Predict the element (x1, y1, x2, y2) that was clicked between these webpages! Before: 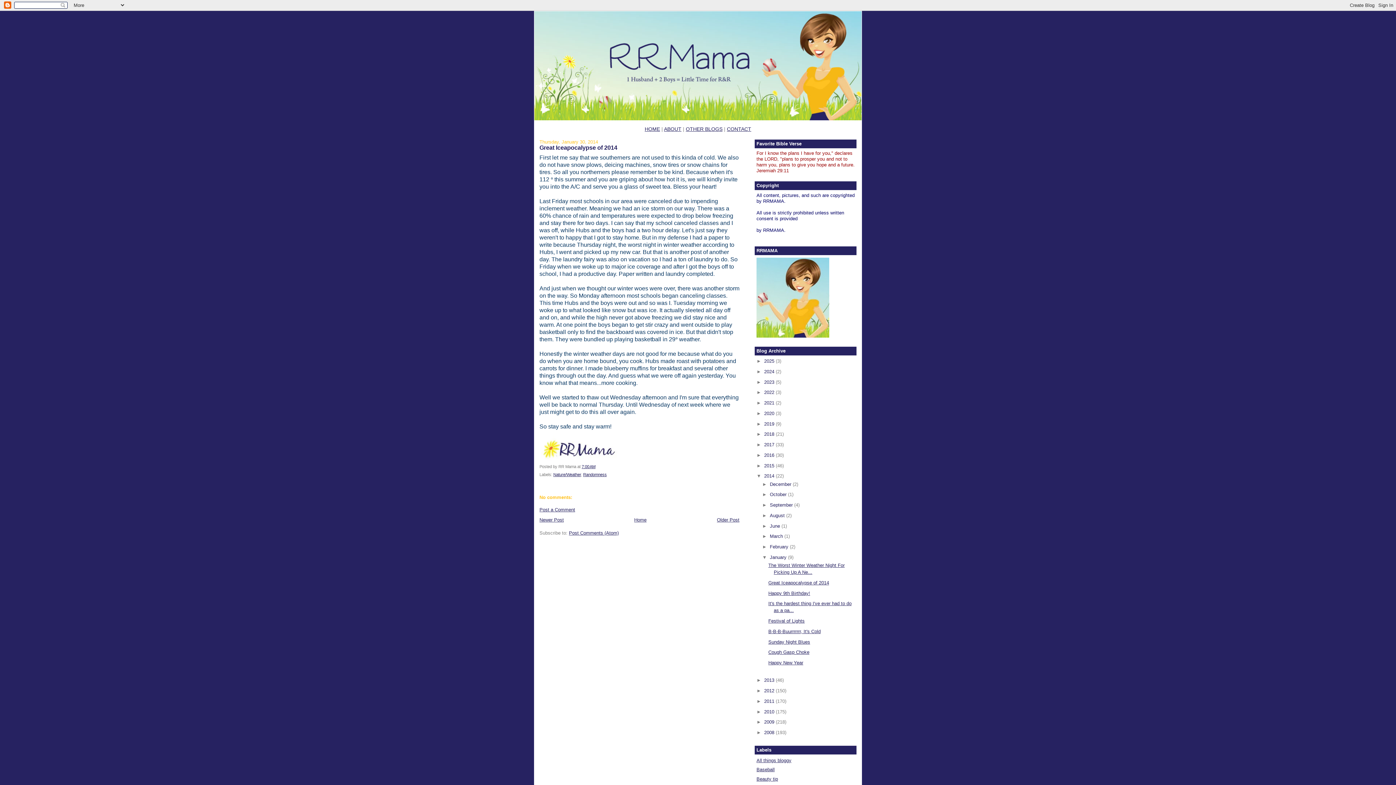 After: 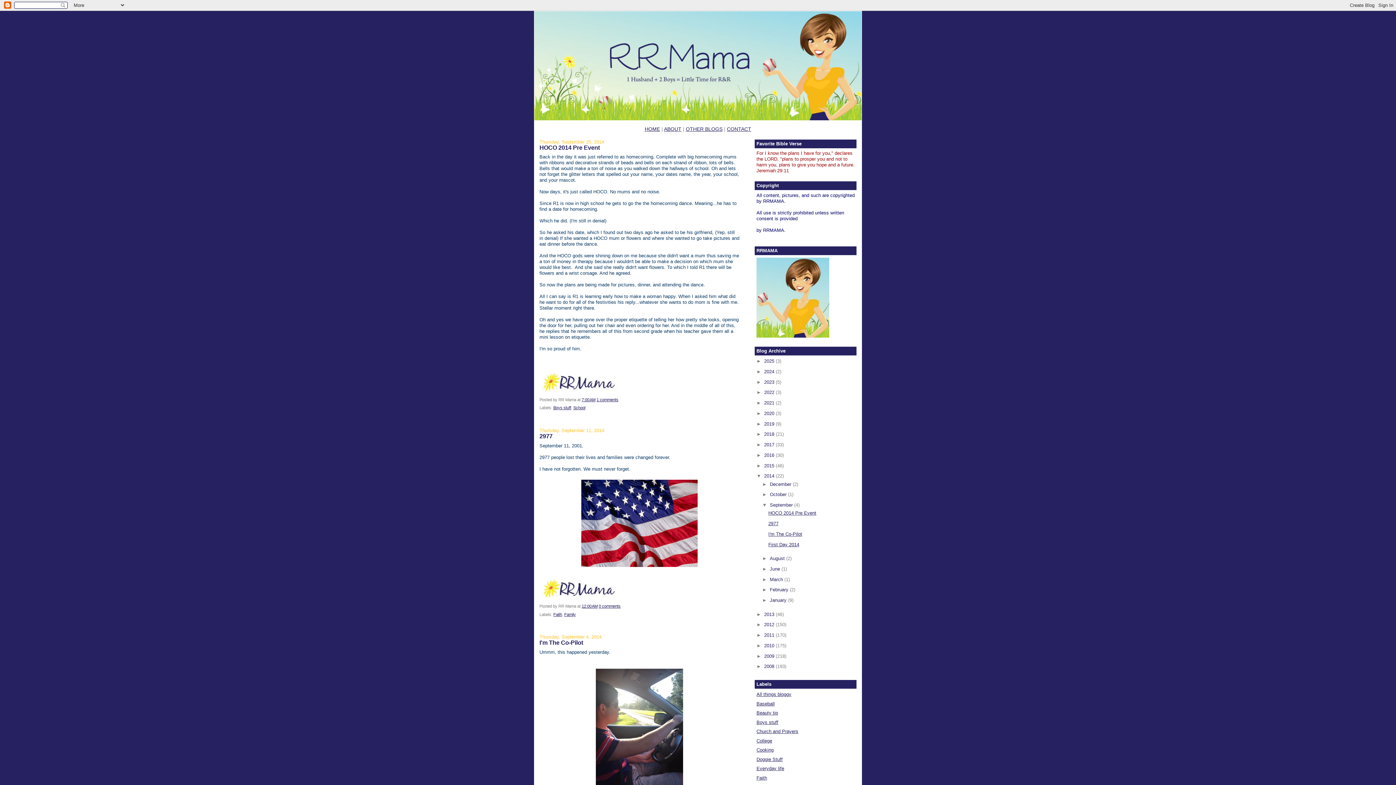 Action: bbox: (770, 502, 794, 508) label: September 